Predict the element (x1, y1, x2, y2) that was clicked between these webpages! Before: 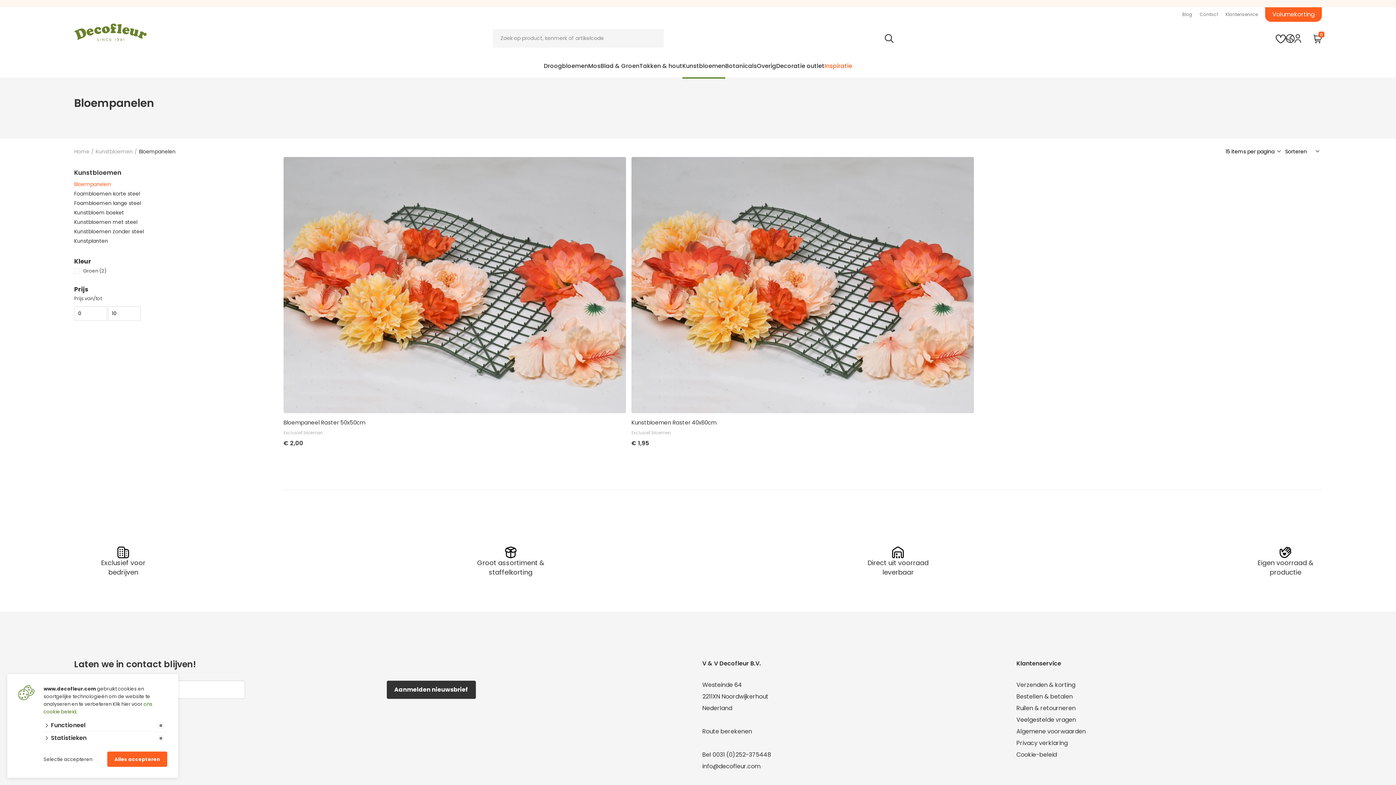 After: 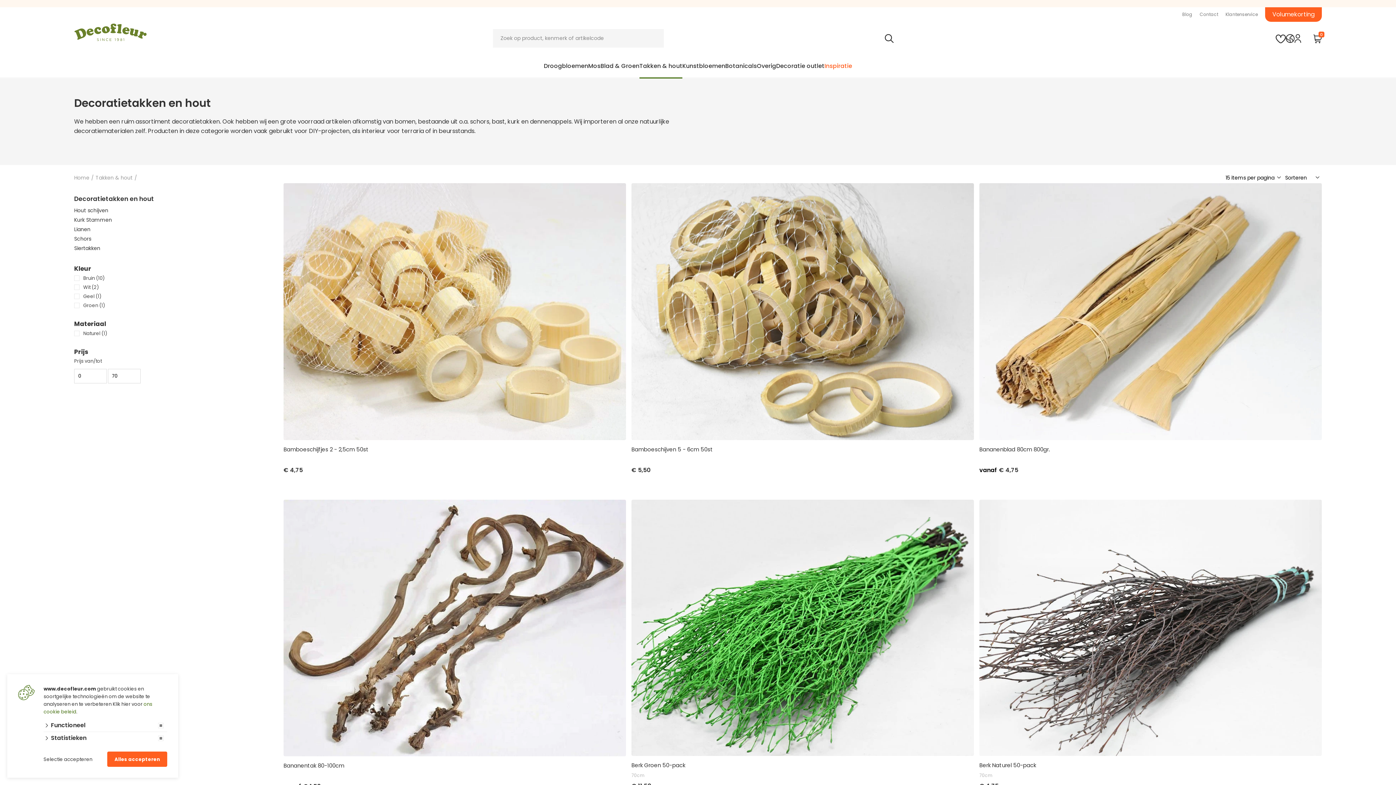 Action: bbox: (639, 54, 682, 77) label: Takken & hout